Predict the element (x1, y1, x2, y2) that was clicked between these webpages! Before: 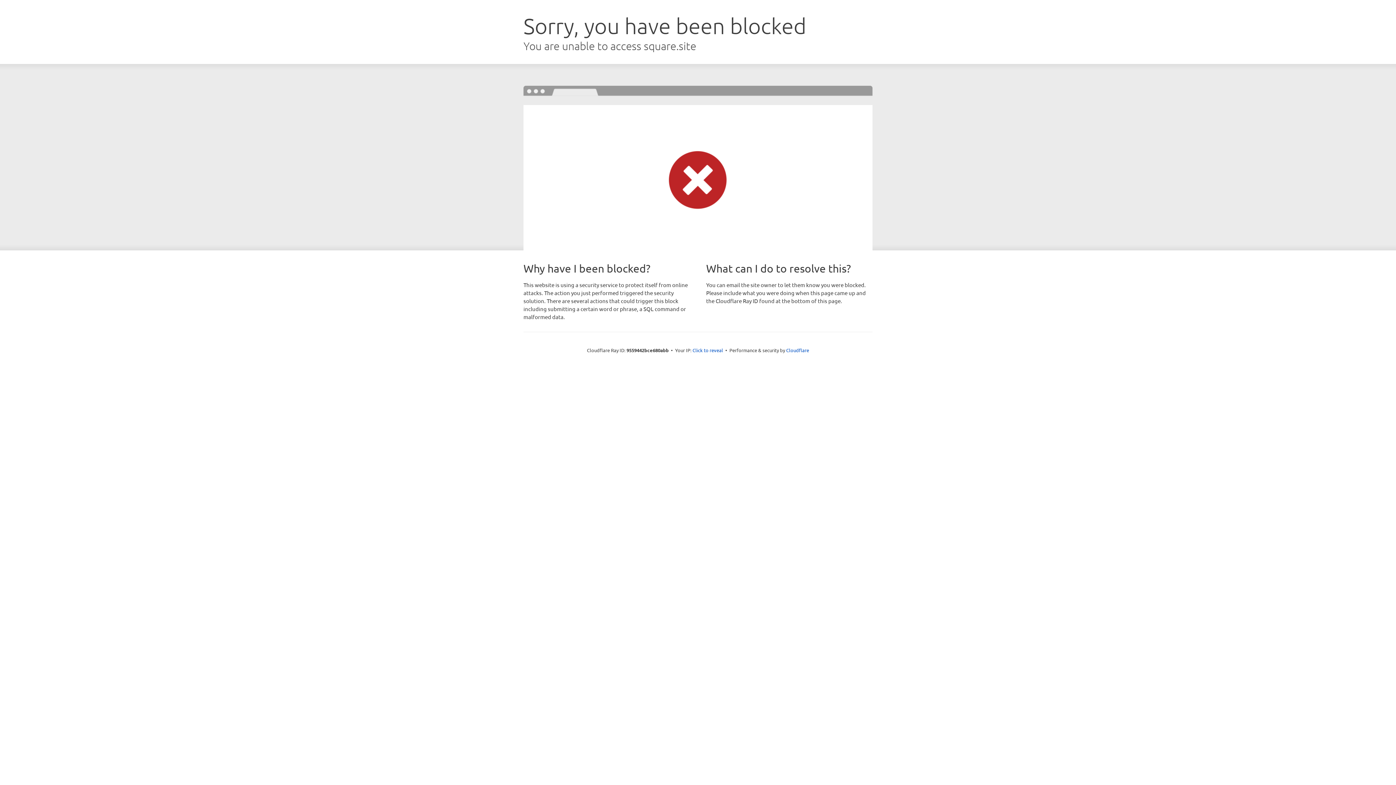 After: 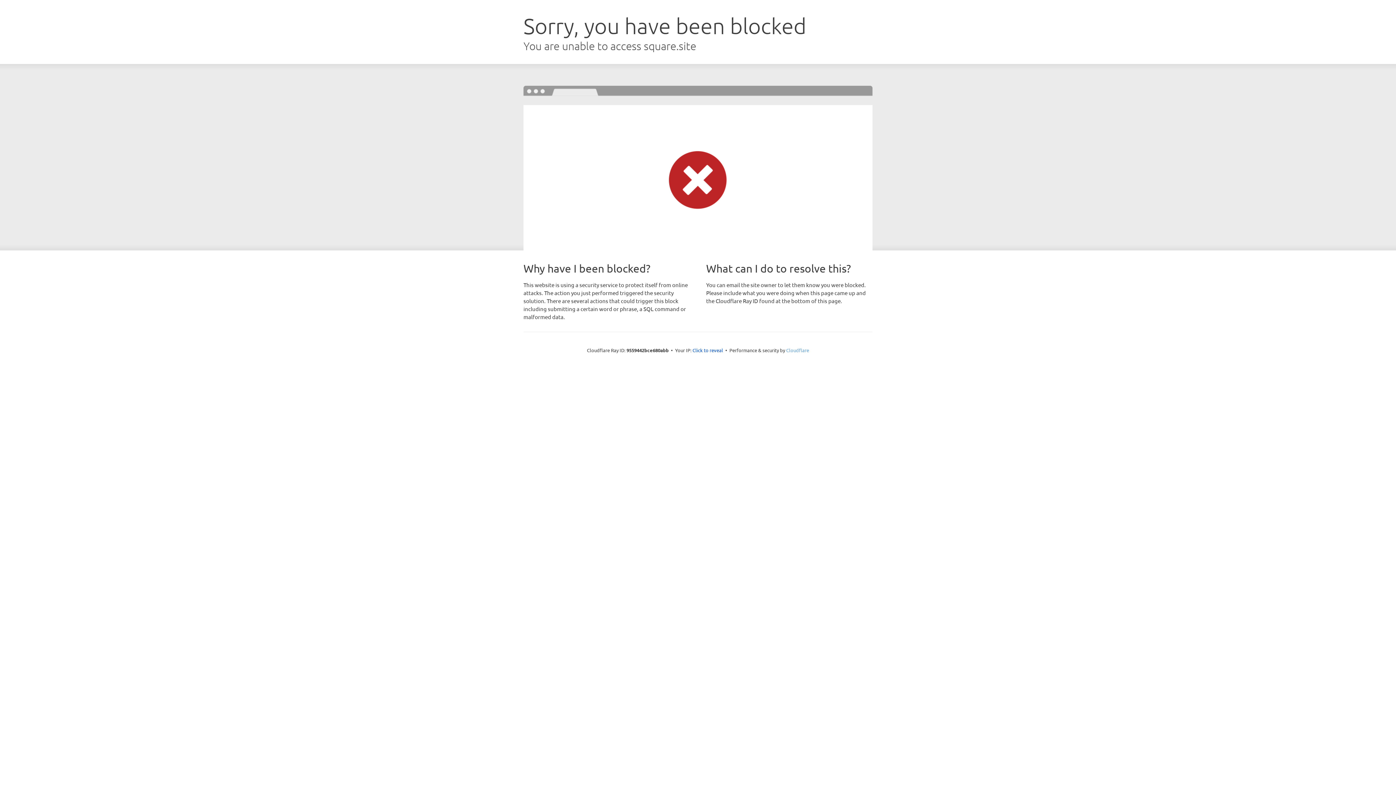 Action: bbox: (786, 347, 809, 353) label: Cloudflare